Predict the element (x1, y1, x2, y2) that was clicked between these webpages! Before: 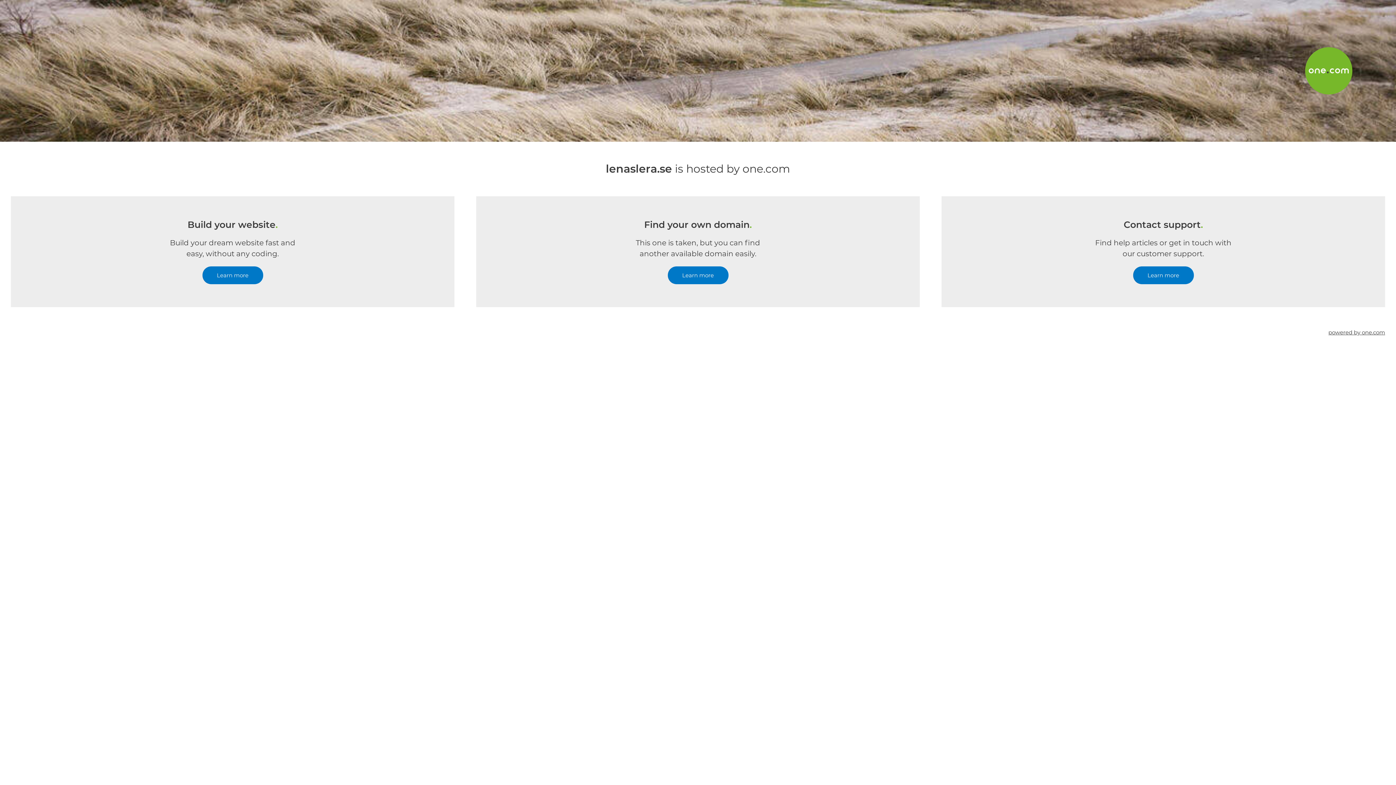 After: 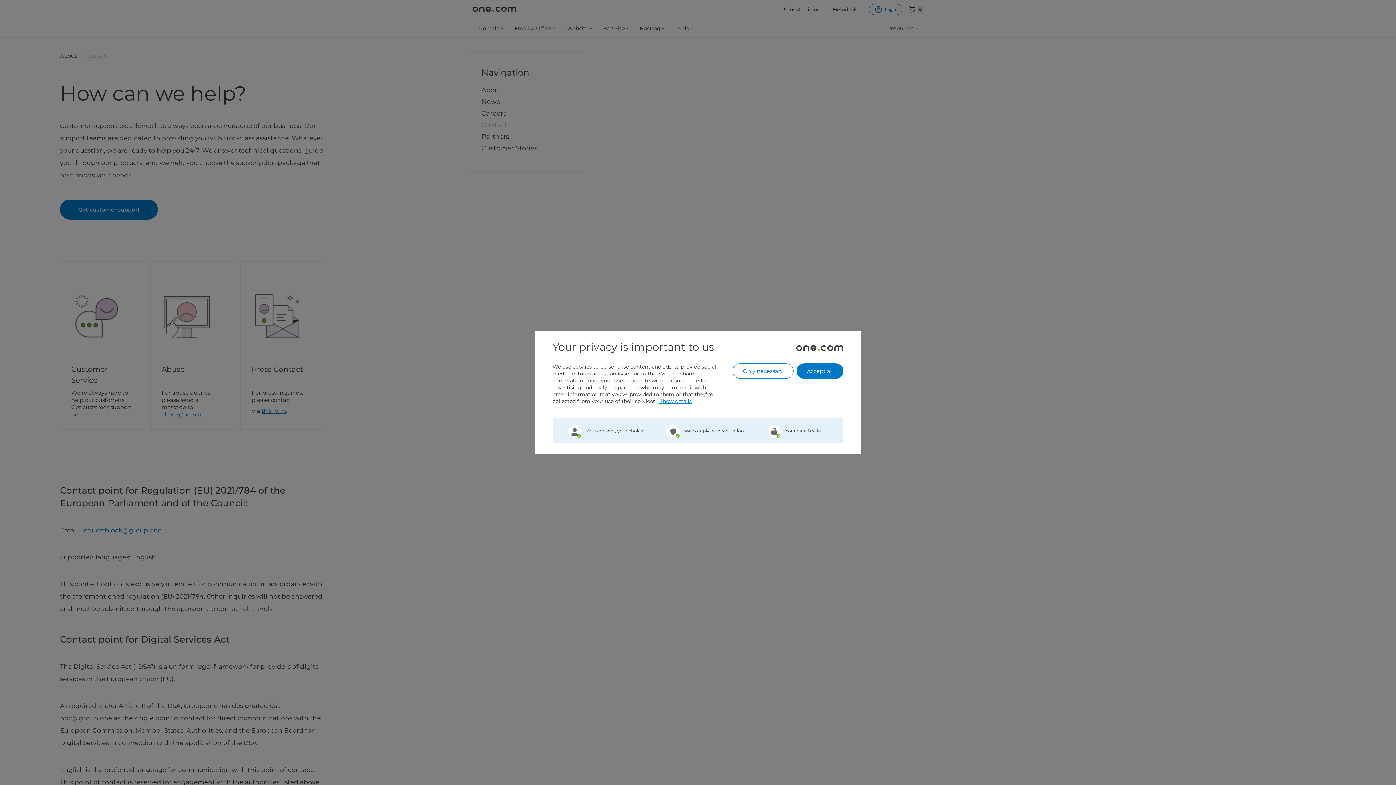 Action: label: Learn more bbox: (1133, 266, 1194, 284)